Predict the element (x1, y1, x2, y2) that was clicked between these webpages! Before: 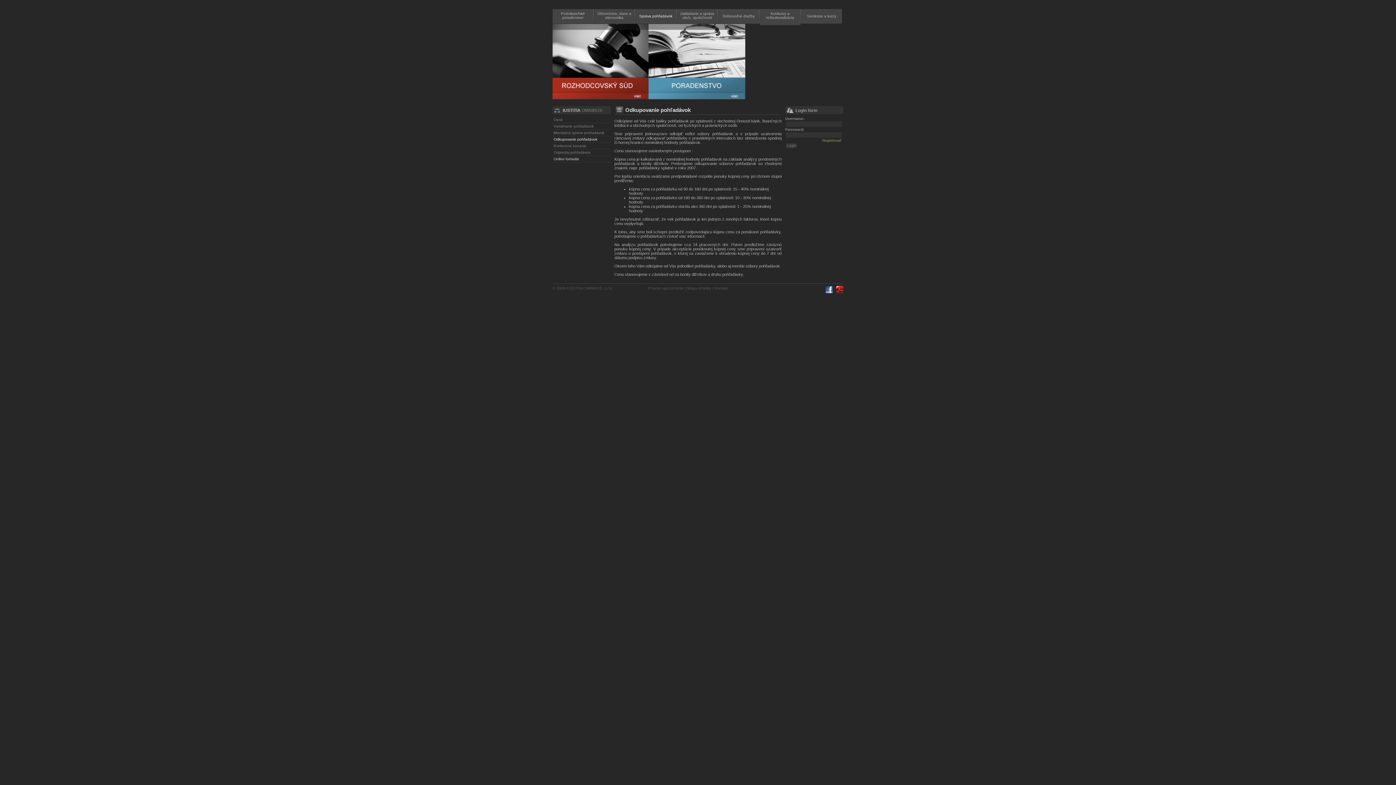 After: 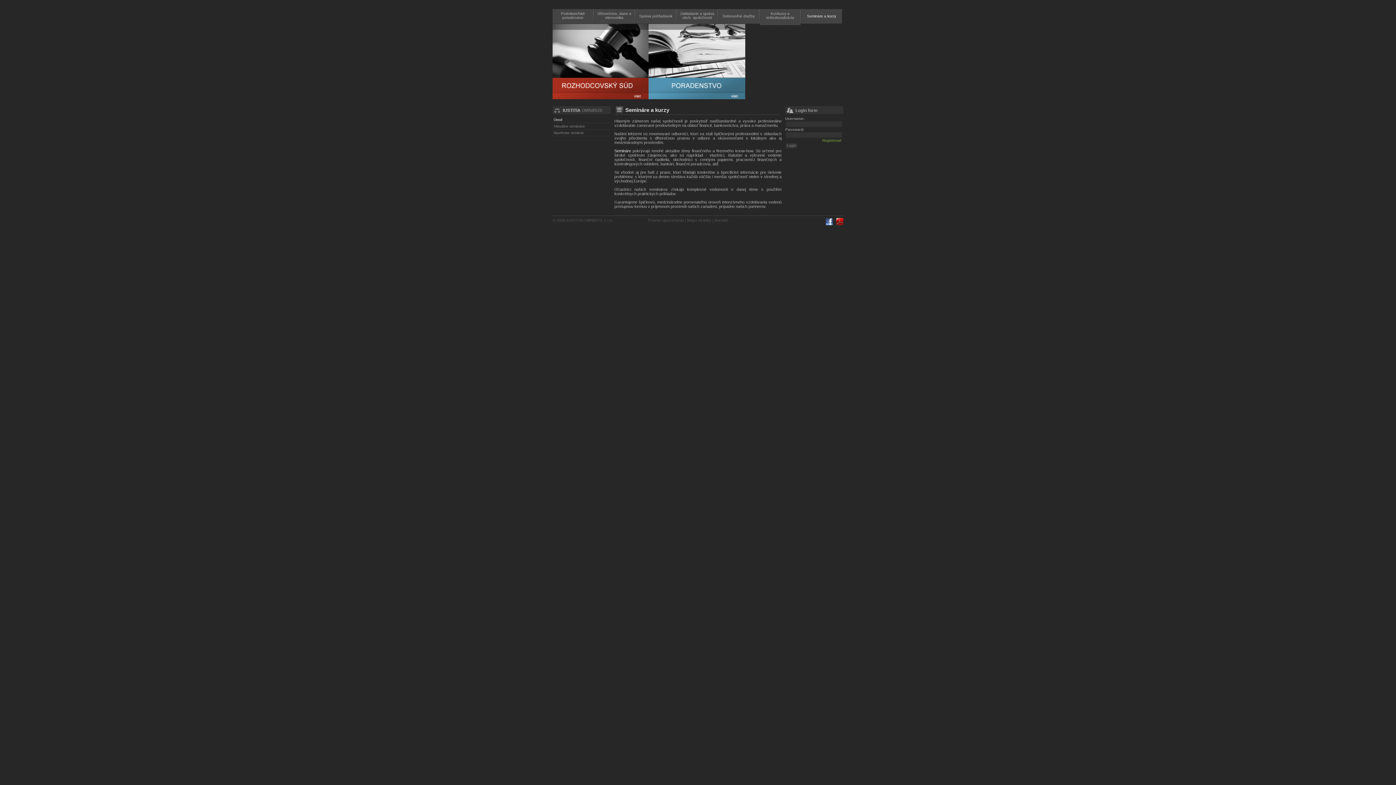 Action: bbox: (801, 9, 842, 23) label: Semináre a kurzy